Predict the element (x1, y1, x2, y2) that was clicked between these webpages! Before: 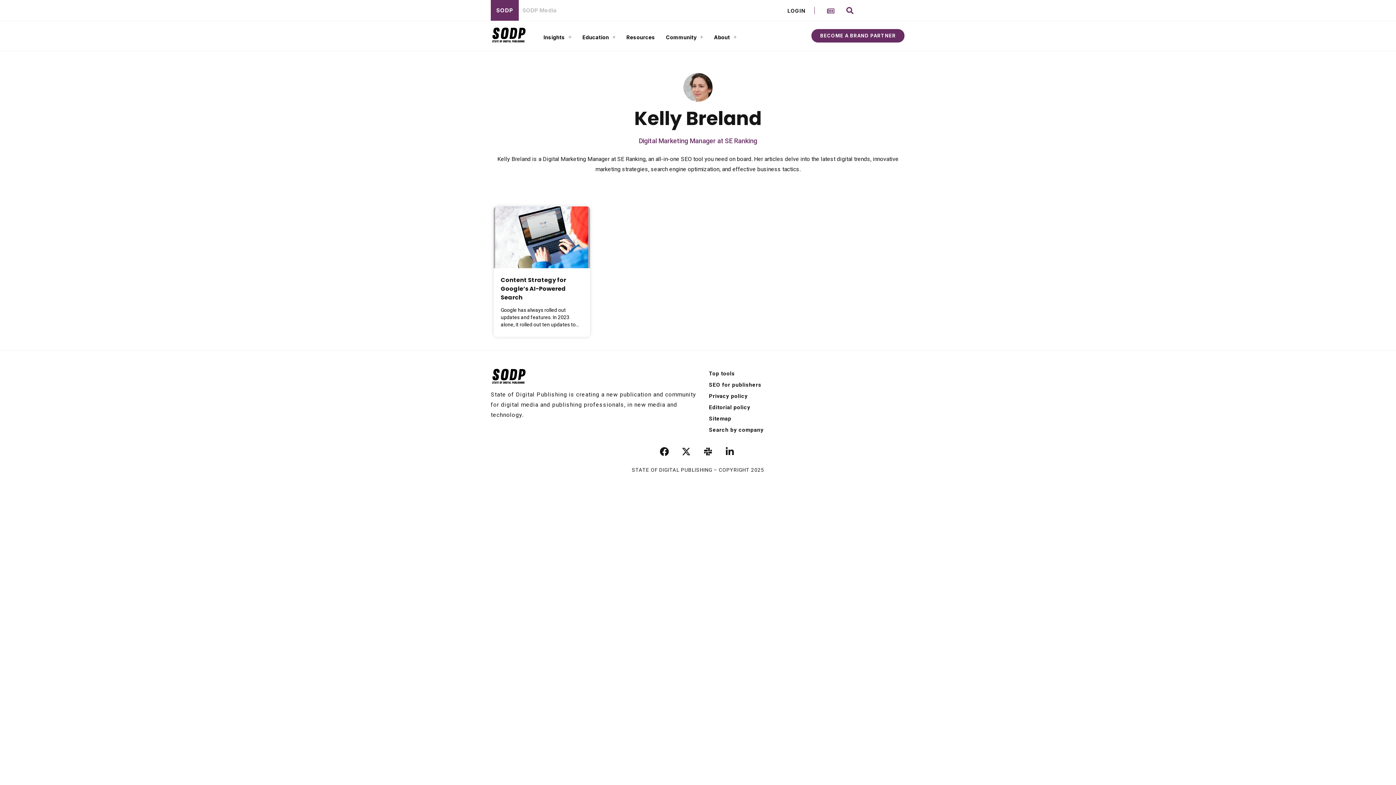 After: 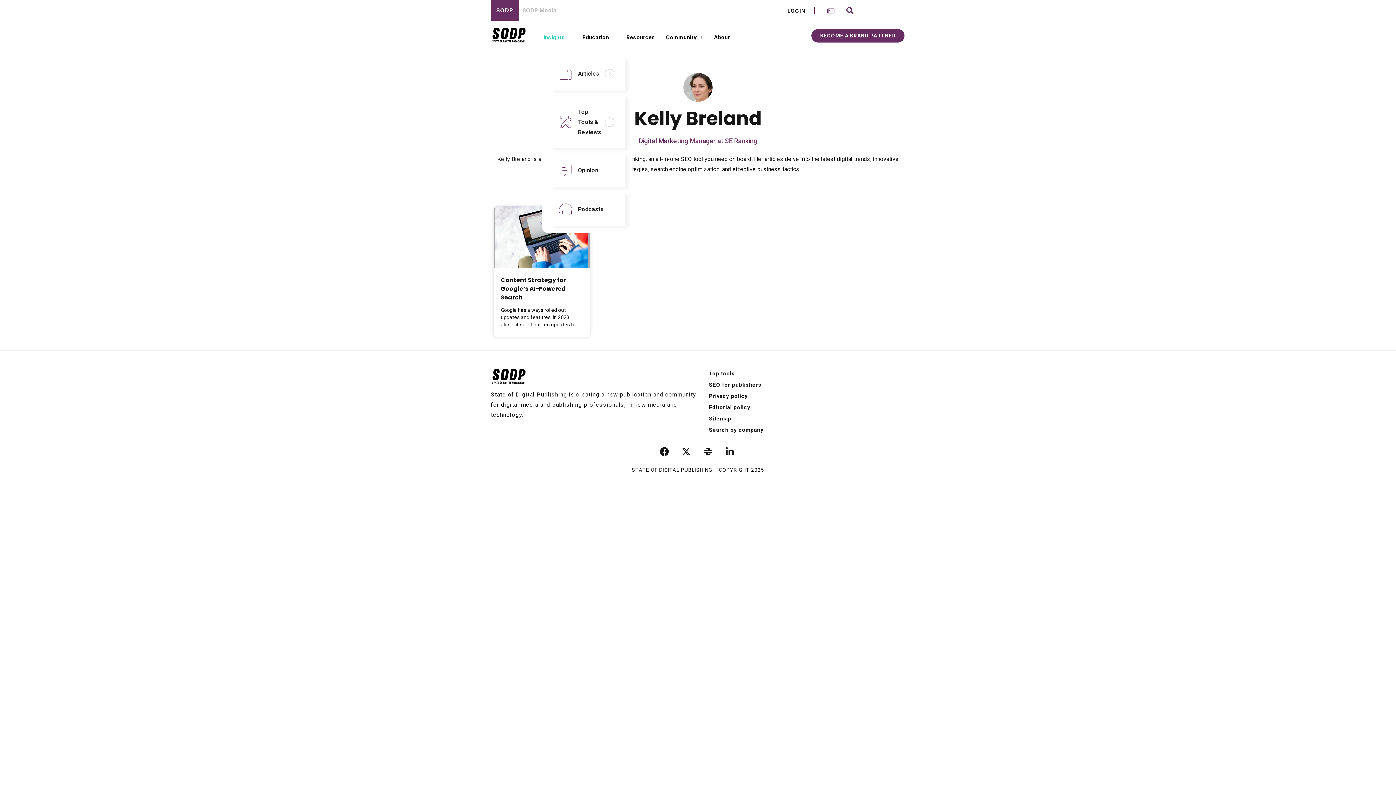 Action: label: Insights bbox: (538, 28, 577, 46)